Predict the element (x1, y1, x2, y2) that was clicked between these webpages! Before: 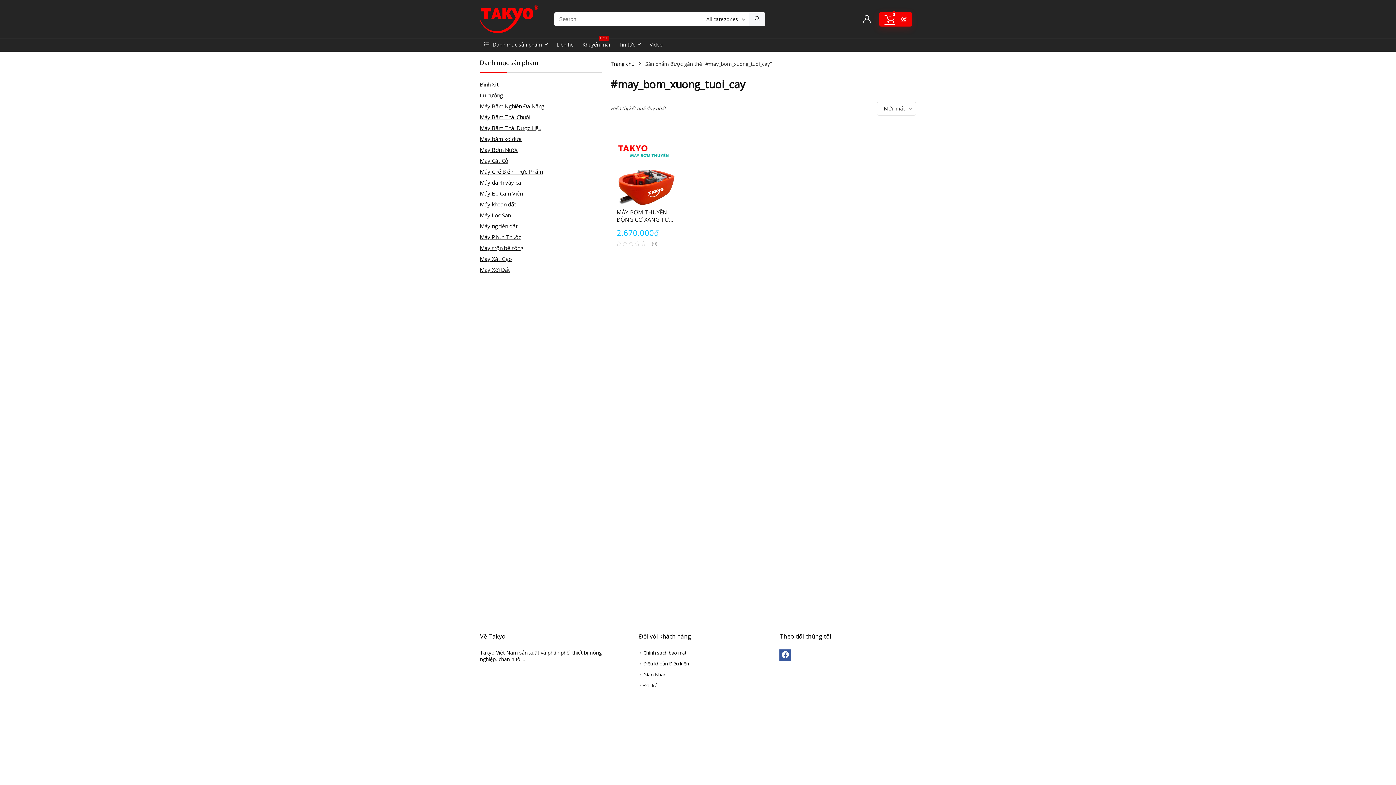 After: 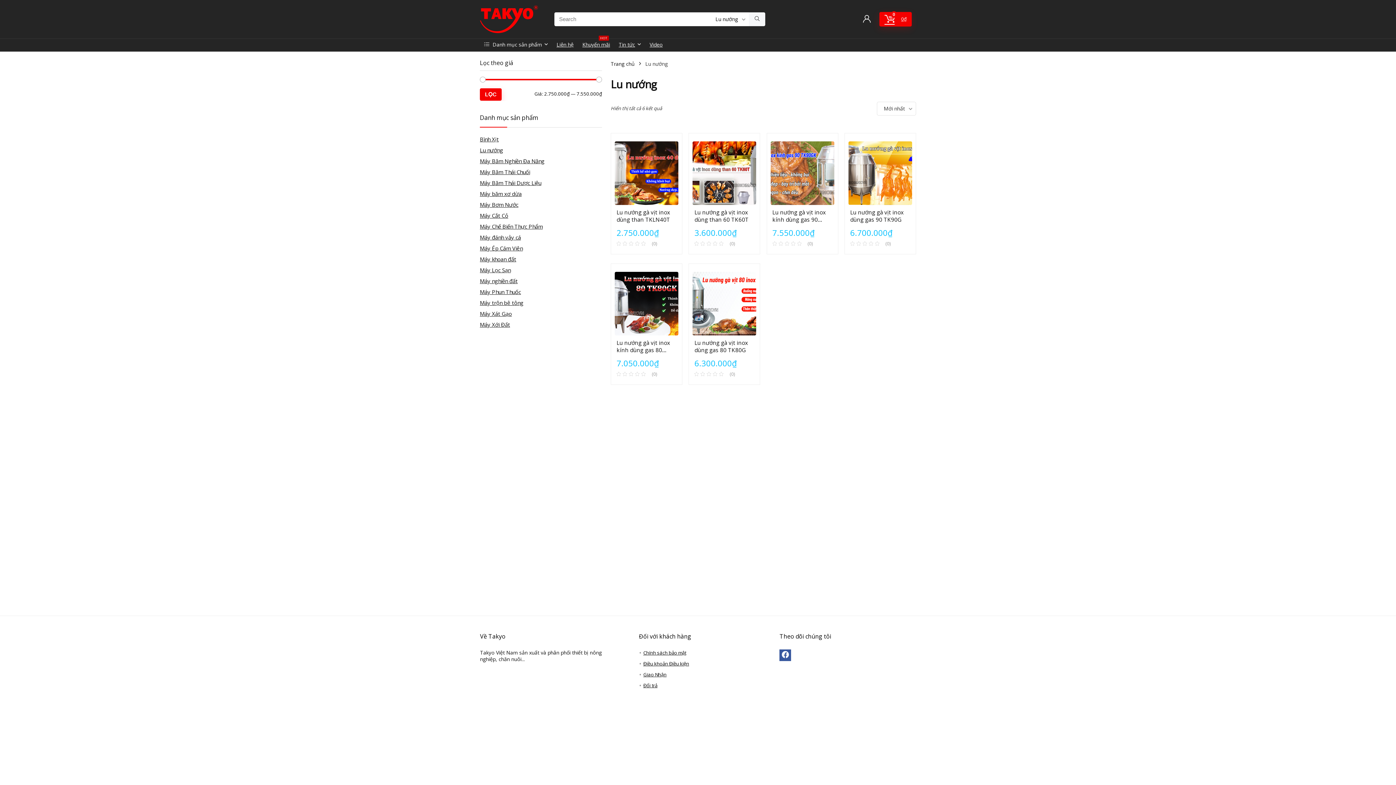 Action: label: Lu nướng bbox: (480, 91, 503, 98)